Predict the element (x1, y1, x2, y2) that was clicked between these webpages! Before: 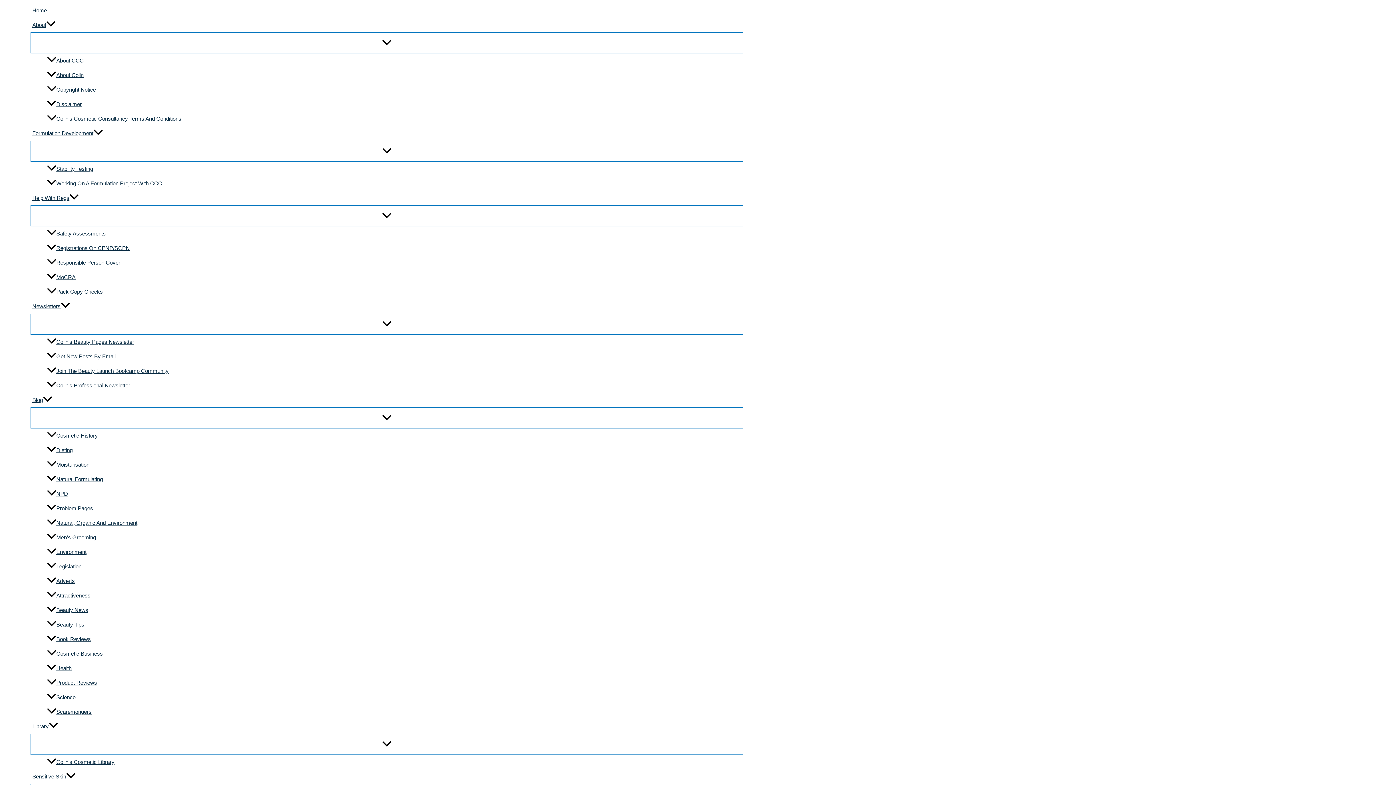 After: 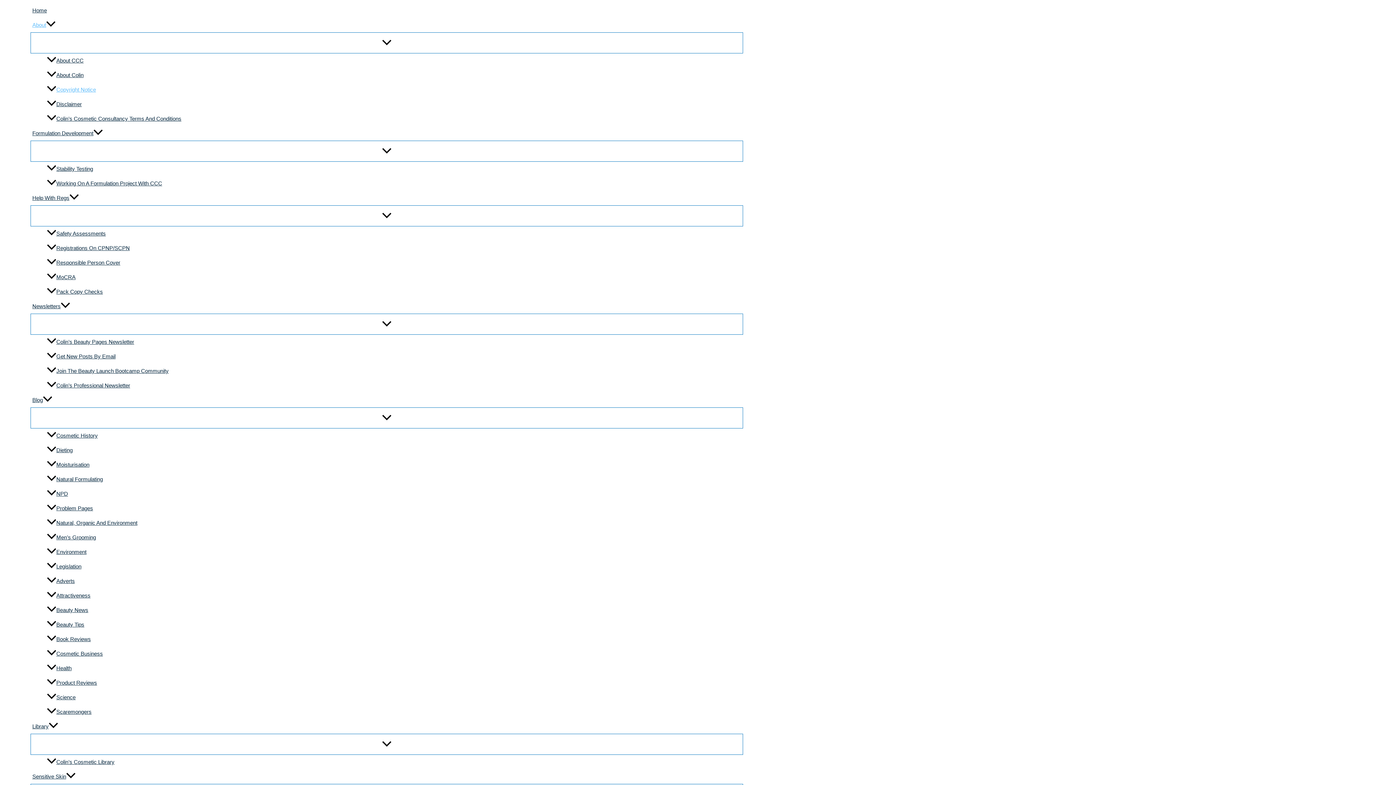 Action: bbox: (45, 82, 743, 97) label: Copyright Notice